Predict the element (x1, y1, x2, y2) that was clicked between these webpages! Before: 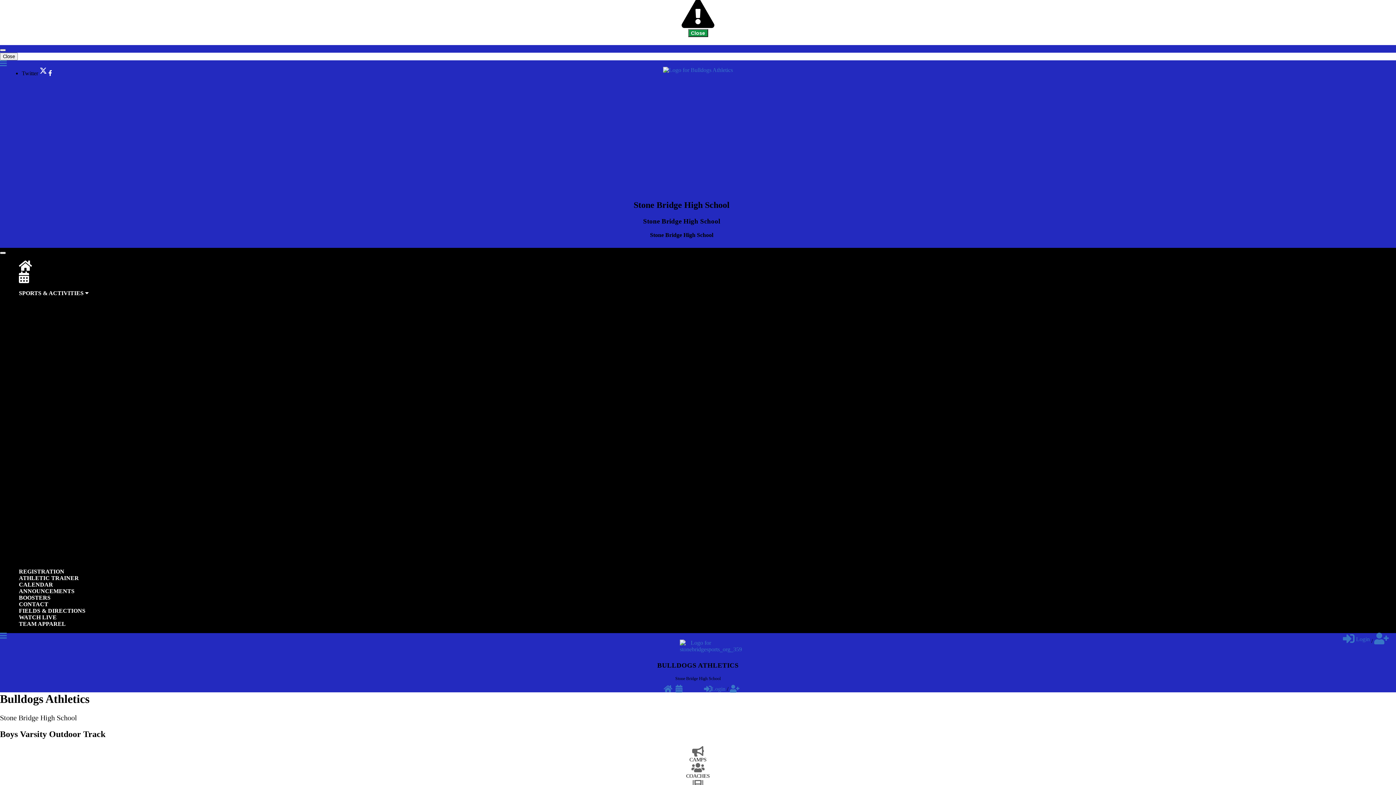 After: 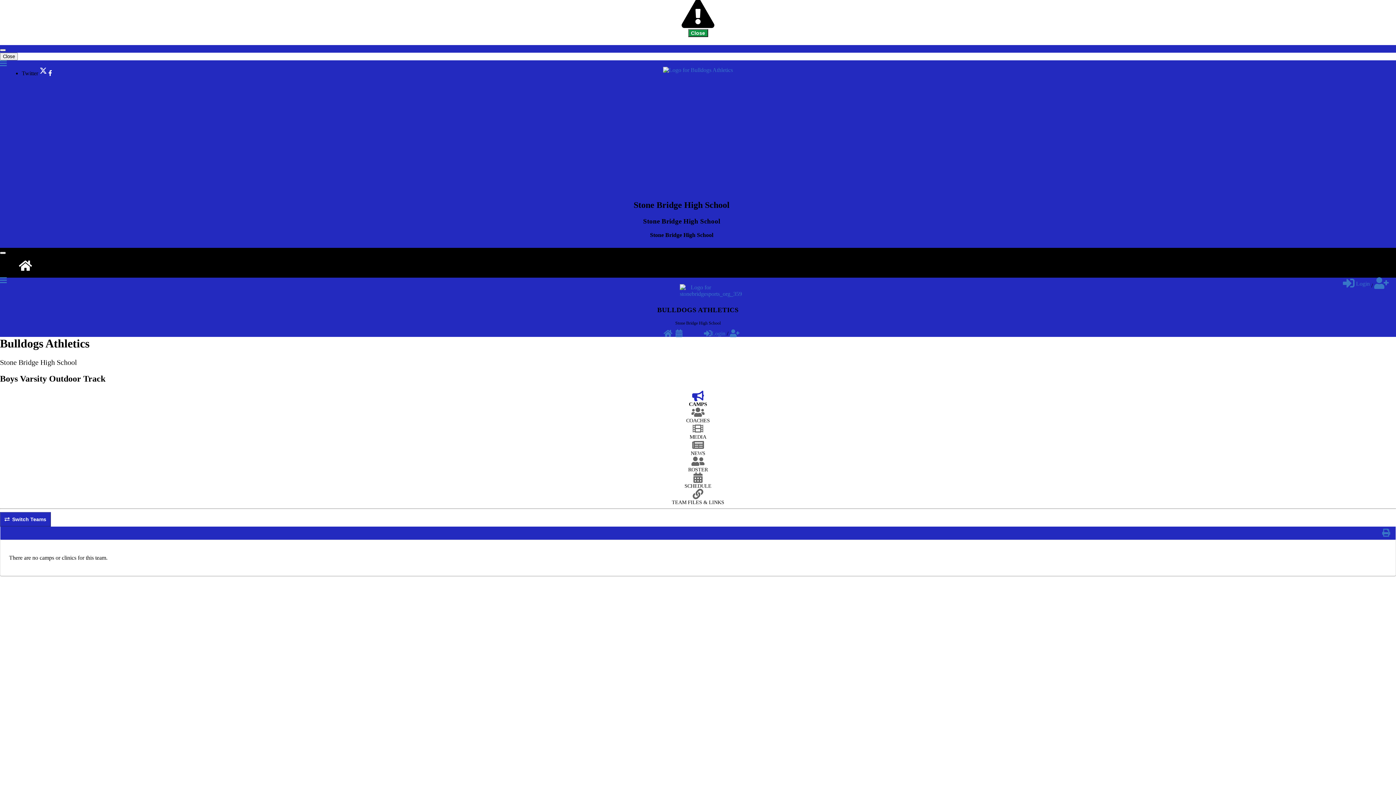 Action: label: CAMPS bbox: (0, 750, 1396, 763)